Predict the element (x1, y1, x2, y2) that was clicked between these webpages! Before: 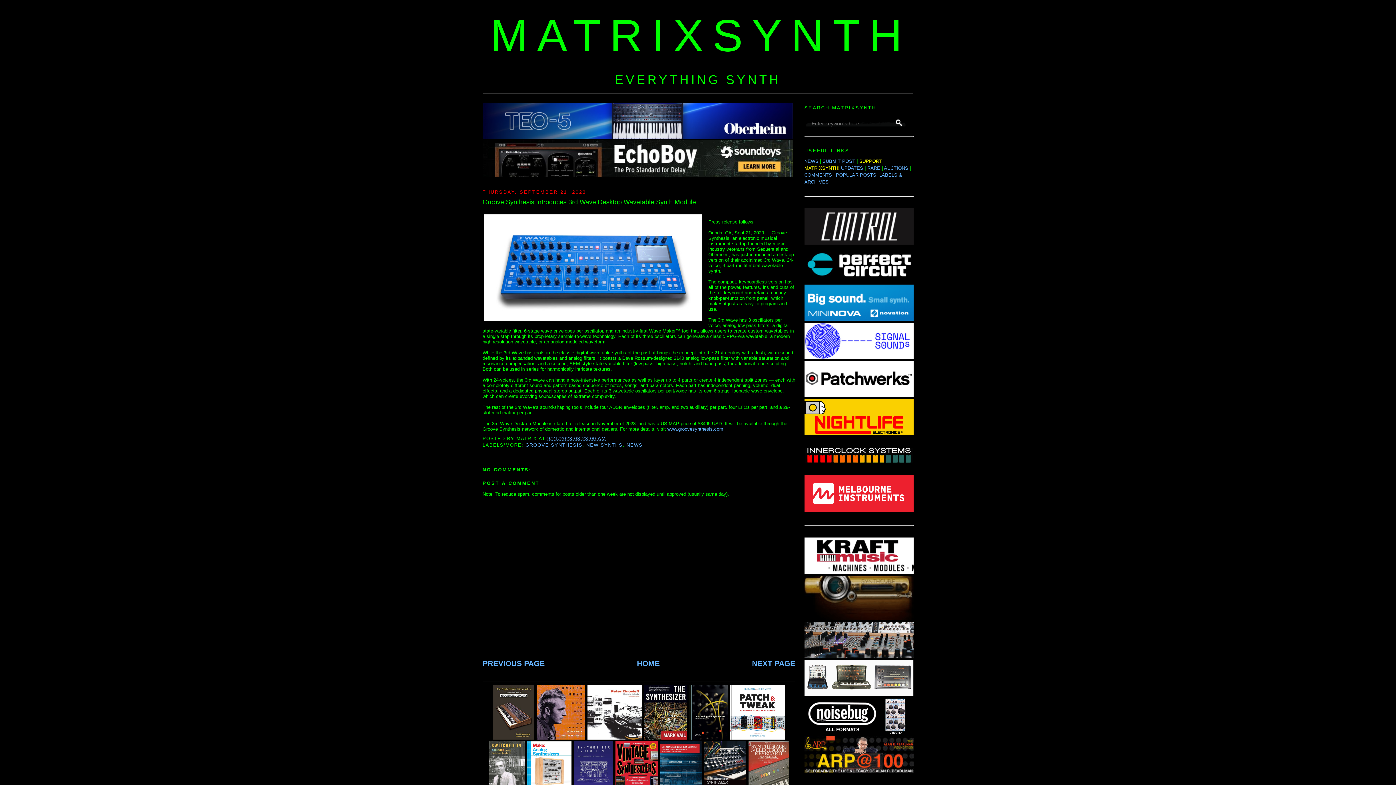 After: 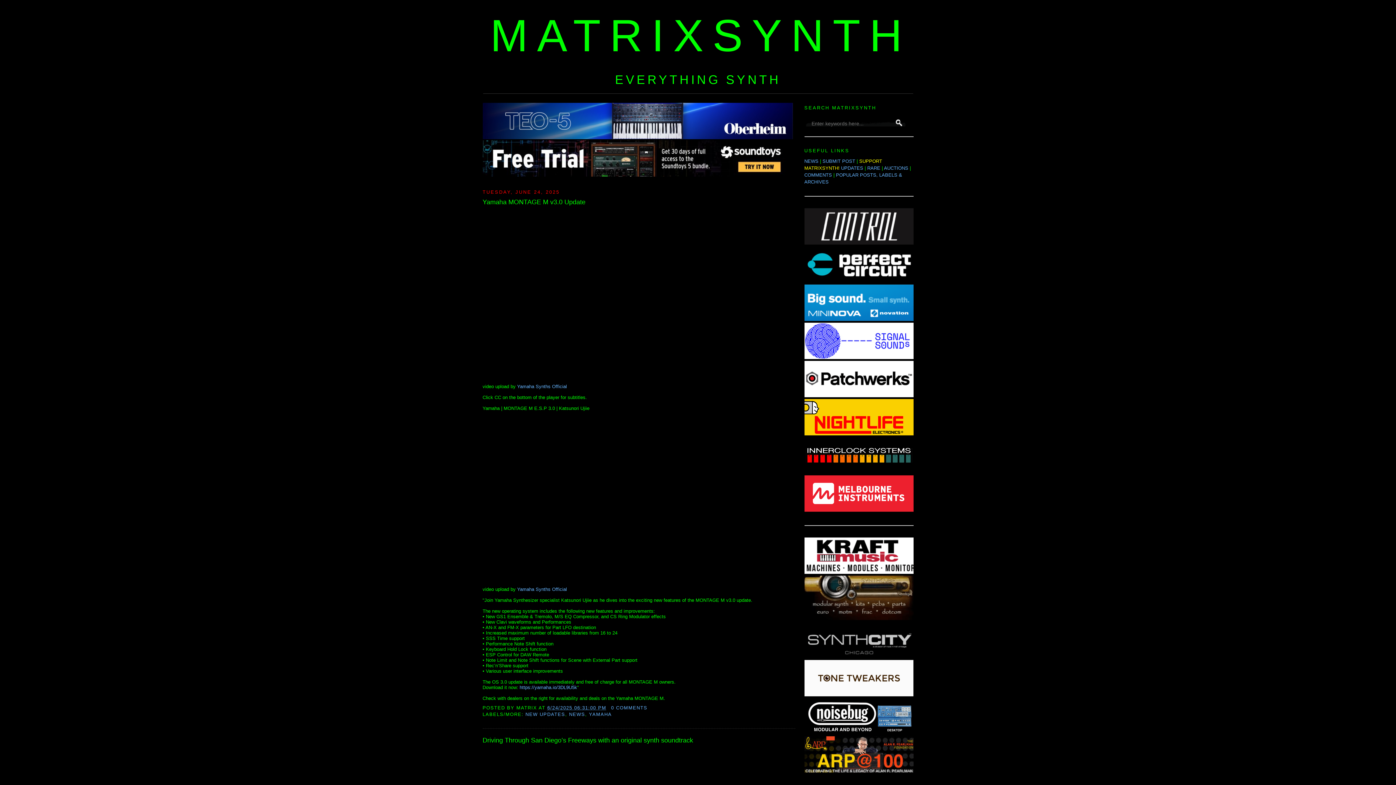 Action: label: MATRIXSYNTH bbox: (490, 10, 911, 60)